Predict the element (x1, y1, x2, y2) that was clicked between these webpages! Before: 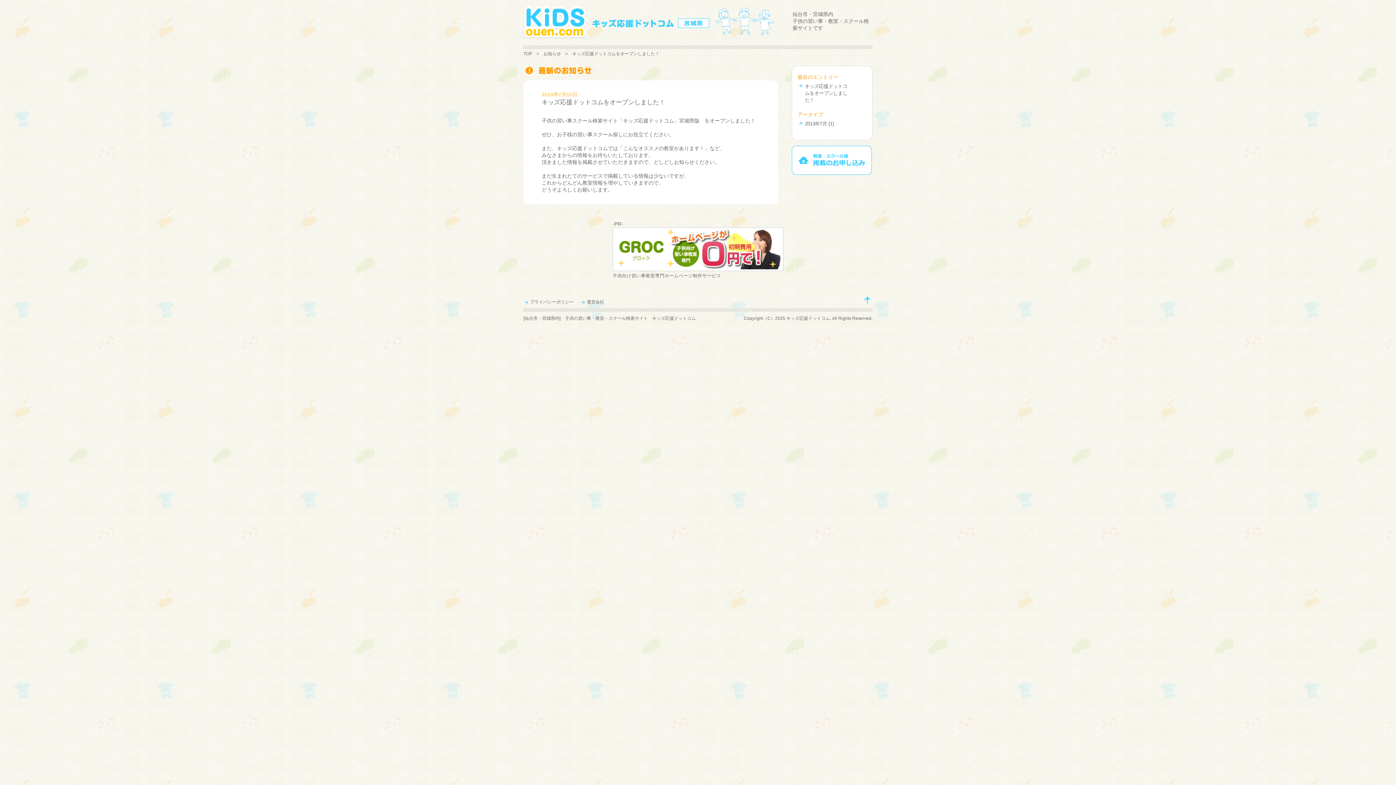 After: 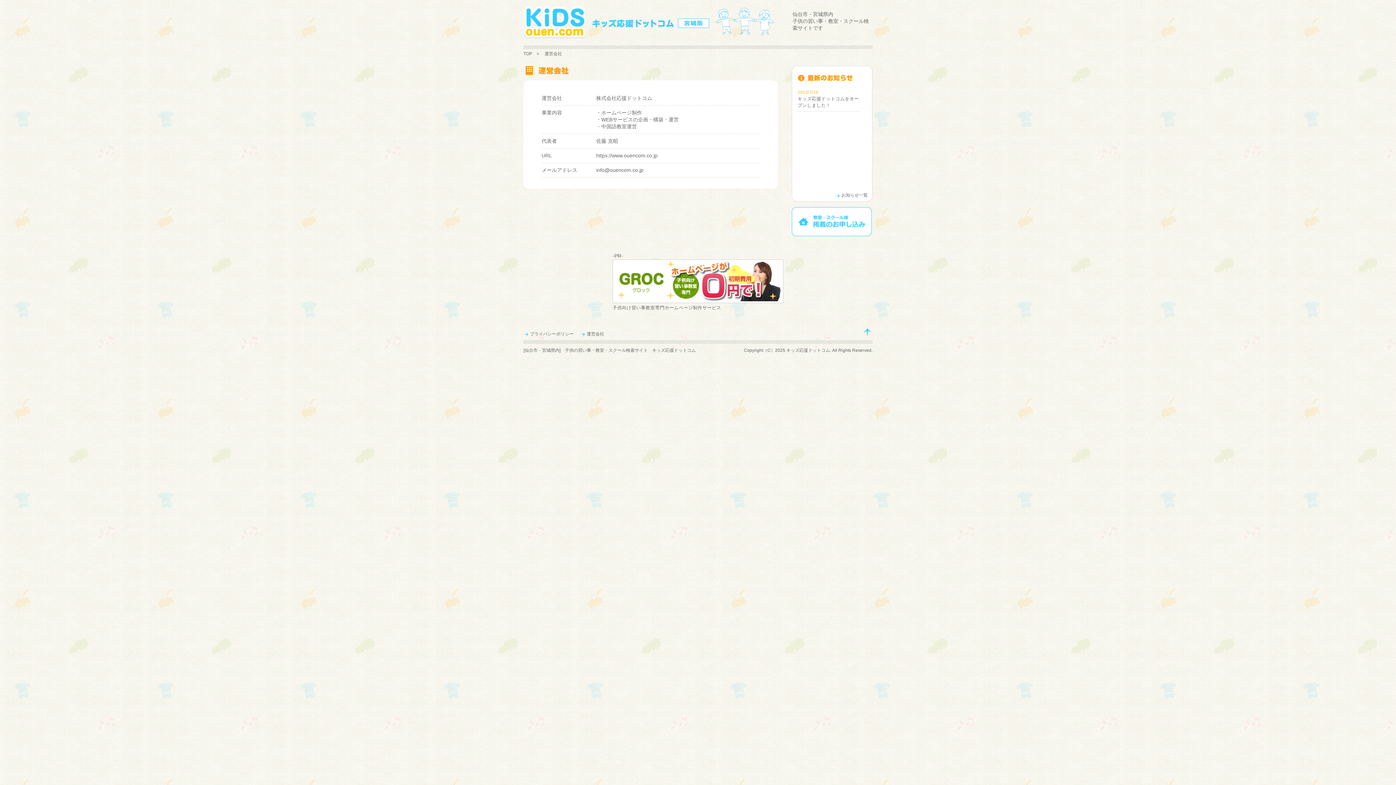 Action: label: 運営会社 bbox: (580, 299, 604, 304)